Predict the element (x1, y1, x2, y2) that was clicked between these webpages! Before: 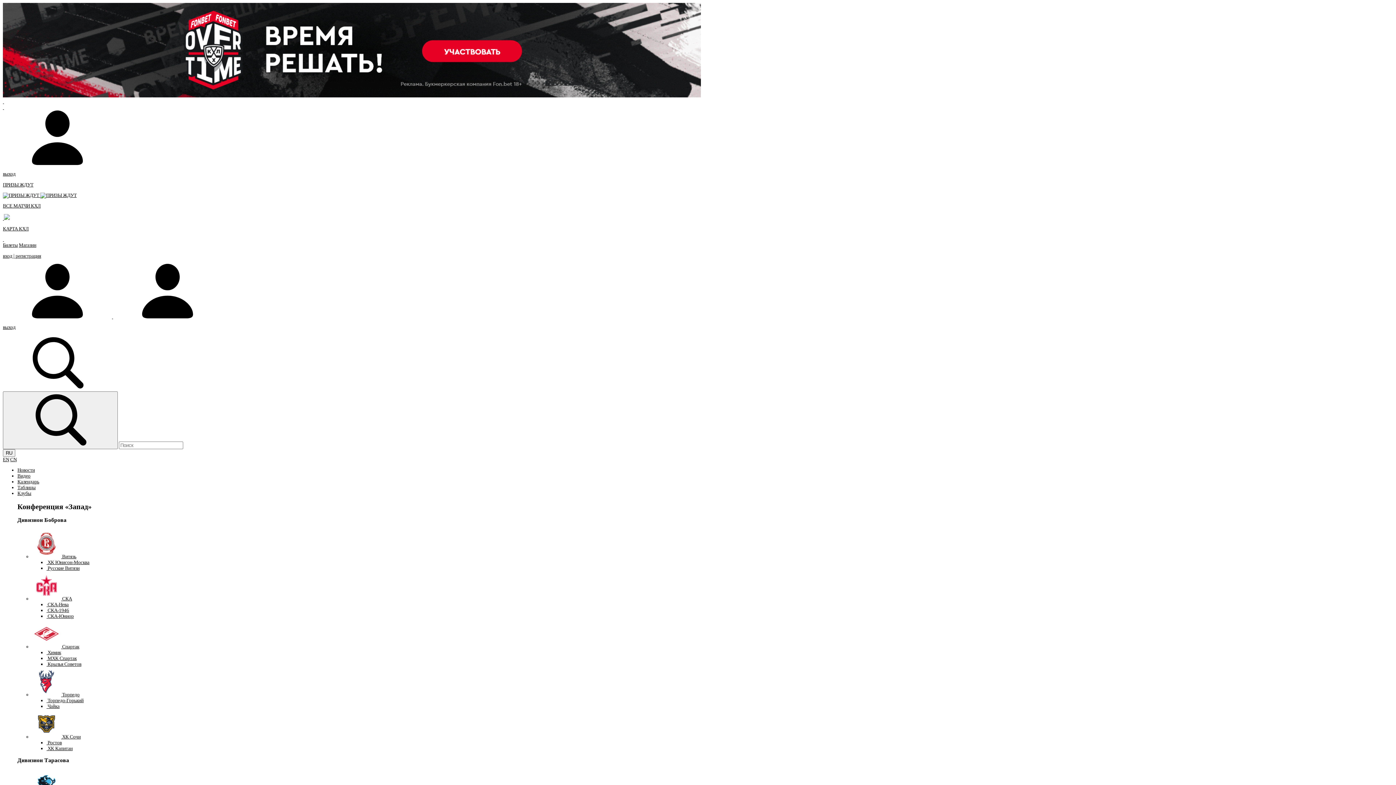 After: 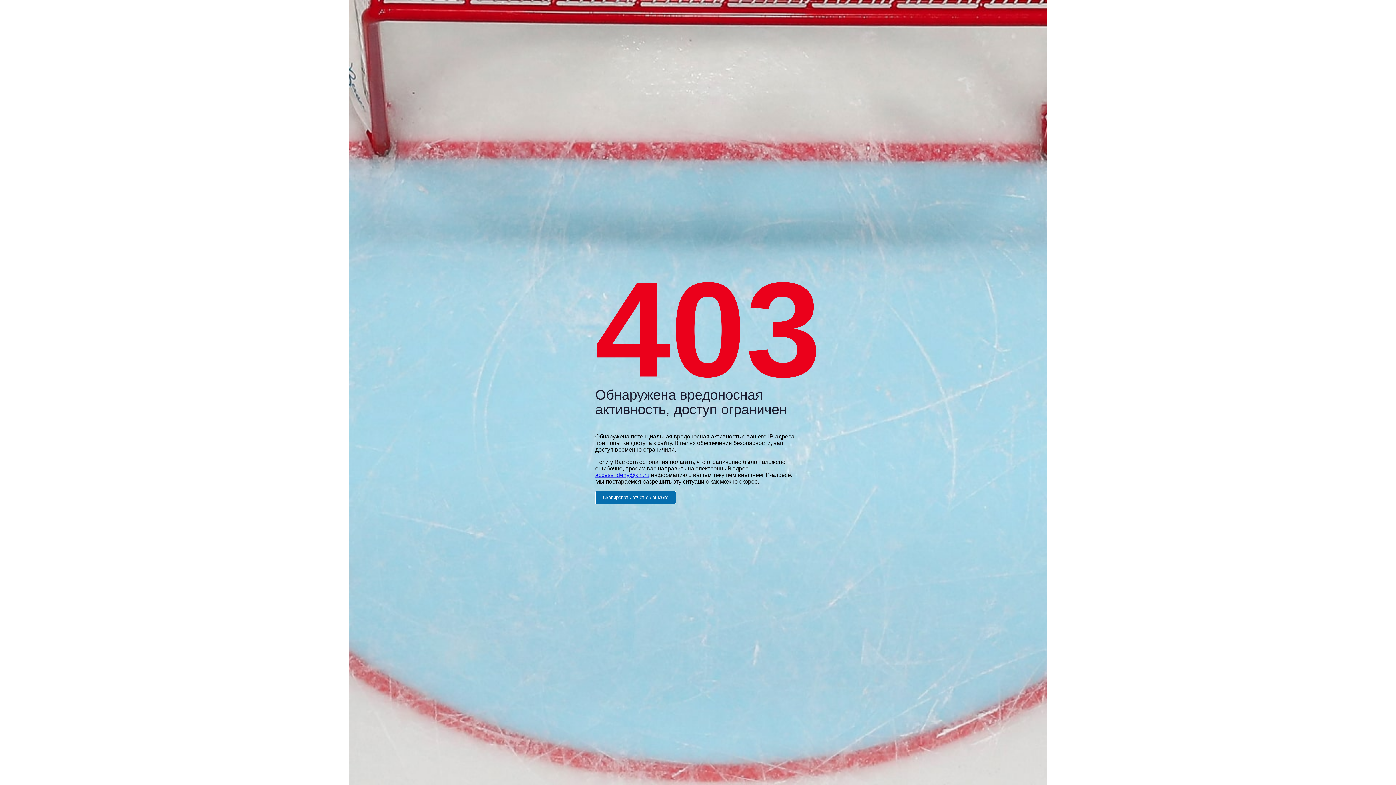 Action: bbox: (32, 644, 79, 649) label:  Спартак